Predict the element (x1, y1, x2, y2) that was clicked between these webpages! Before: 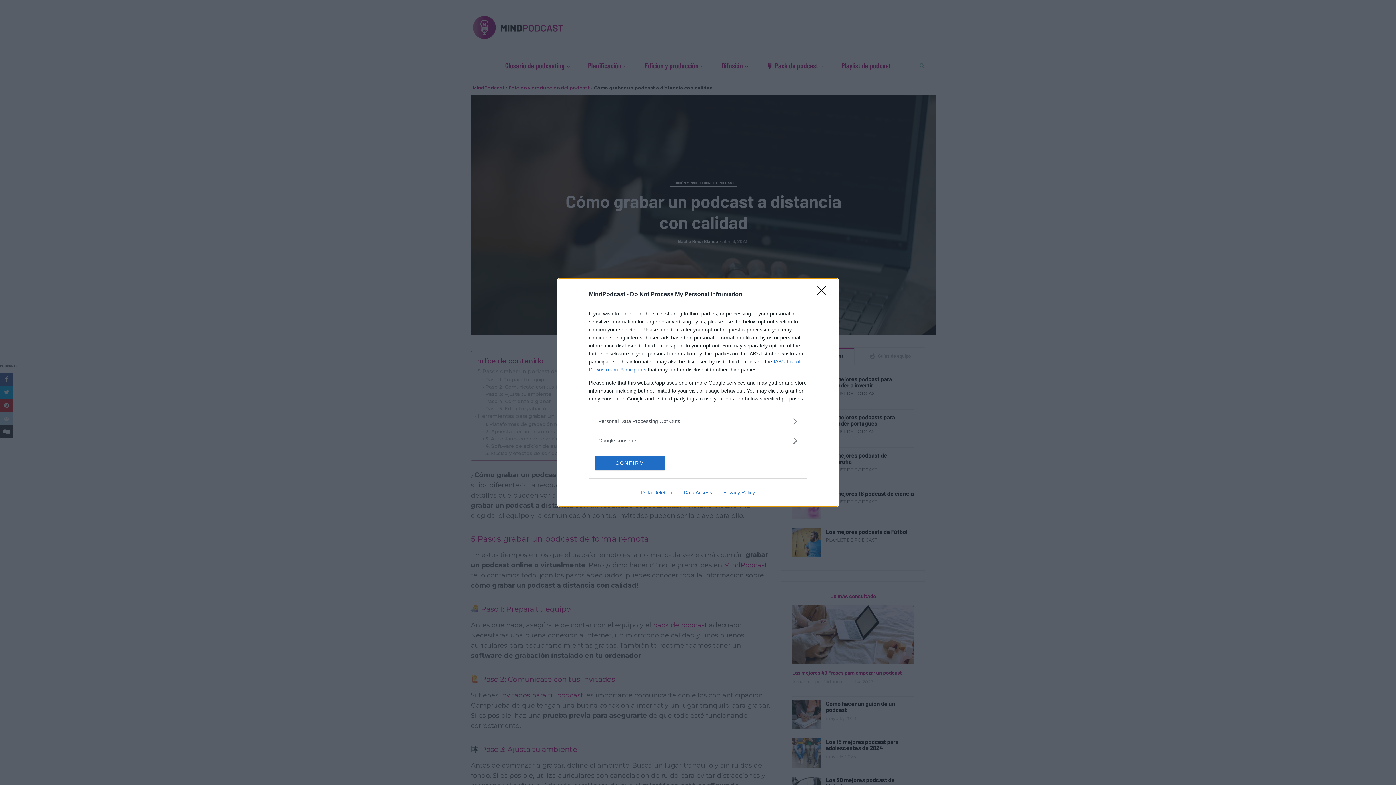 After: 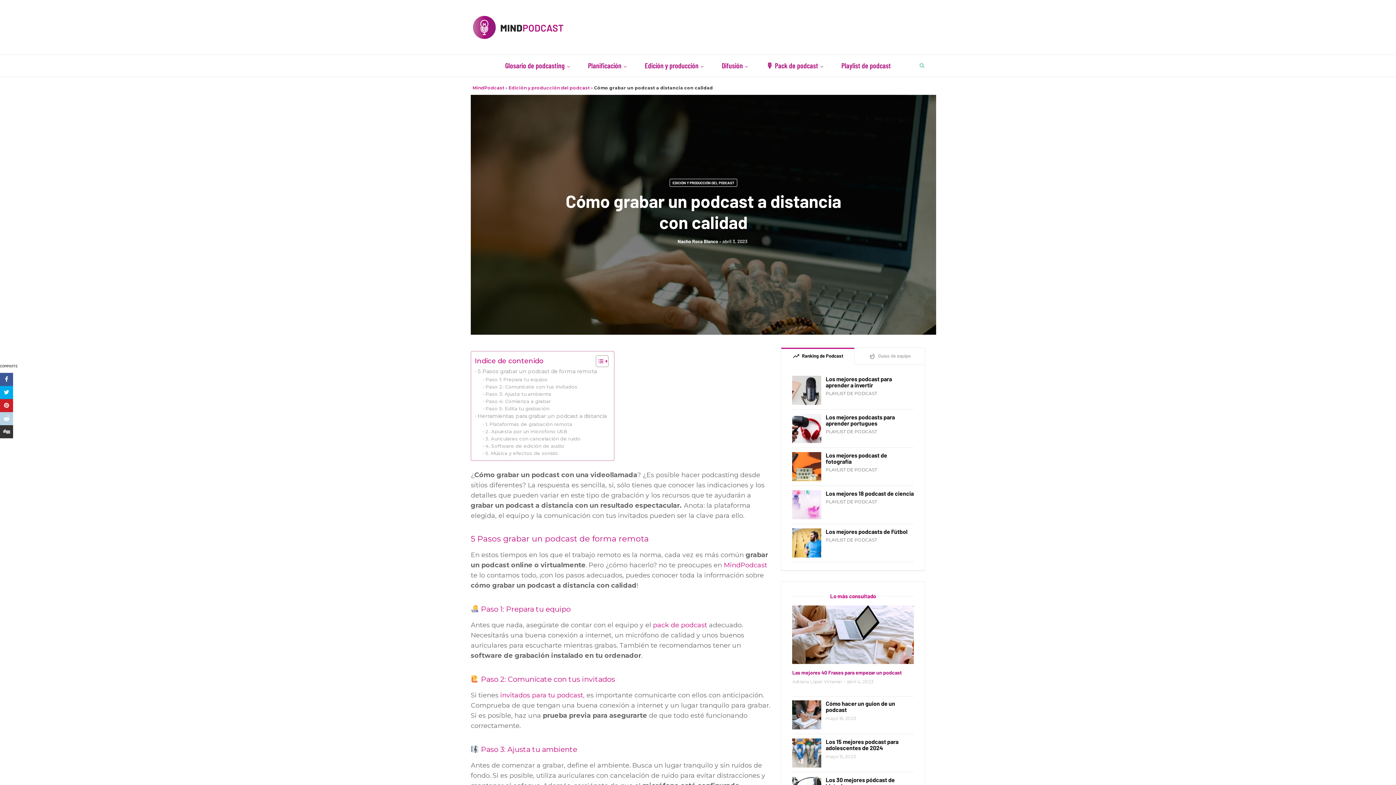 Action: label: CONFIRM bbox: (595, 456, 664, 470)